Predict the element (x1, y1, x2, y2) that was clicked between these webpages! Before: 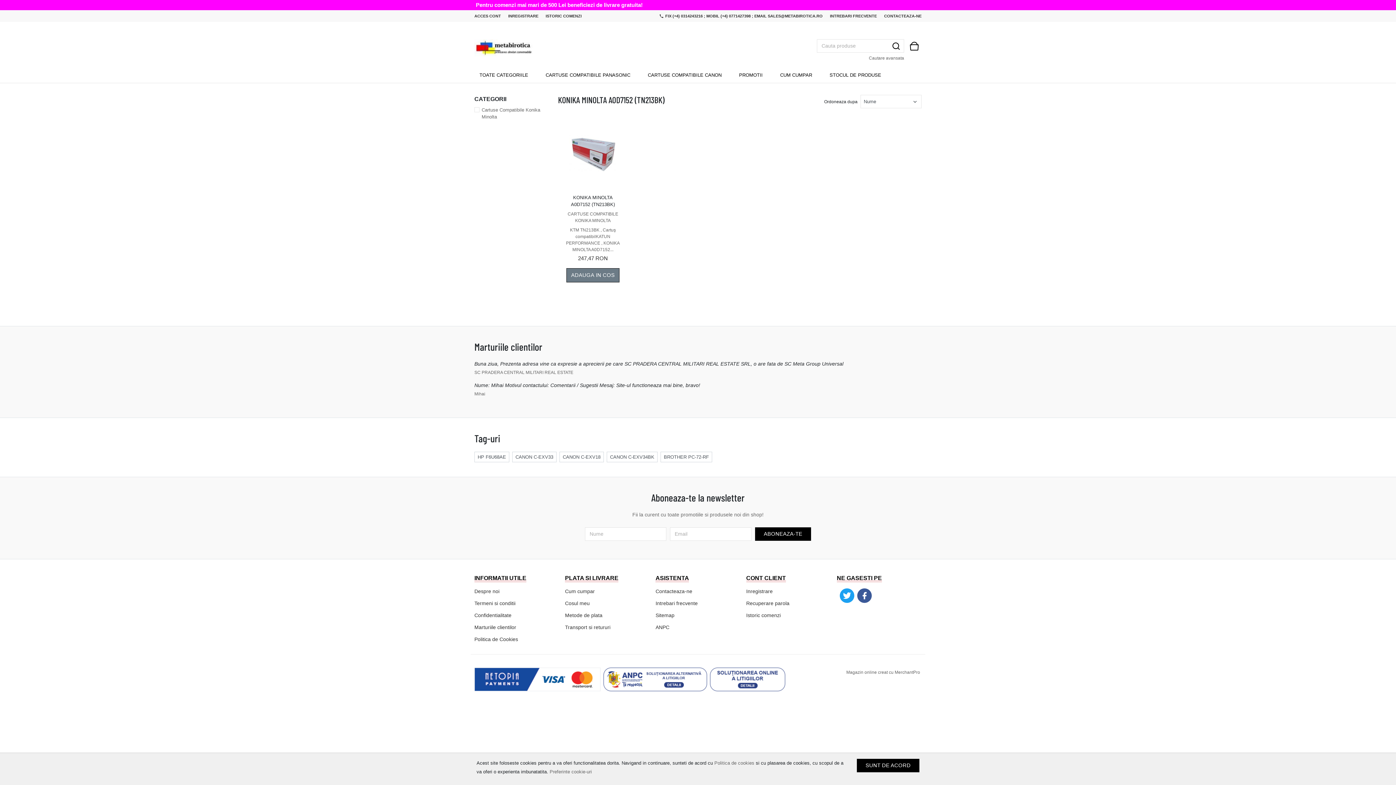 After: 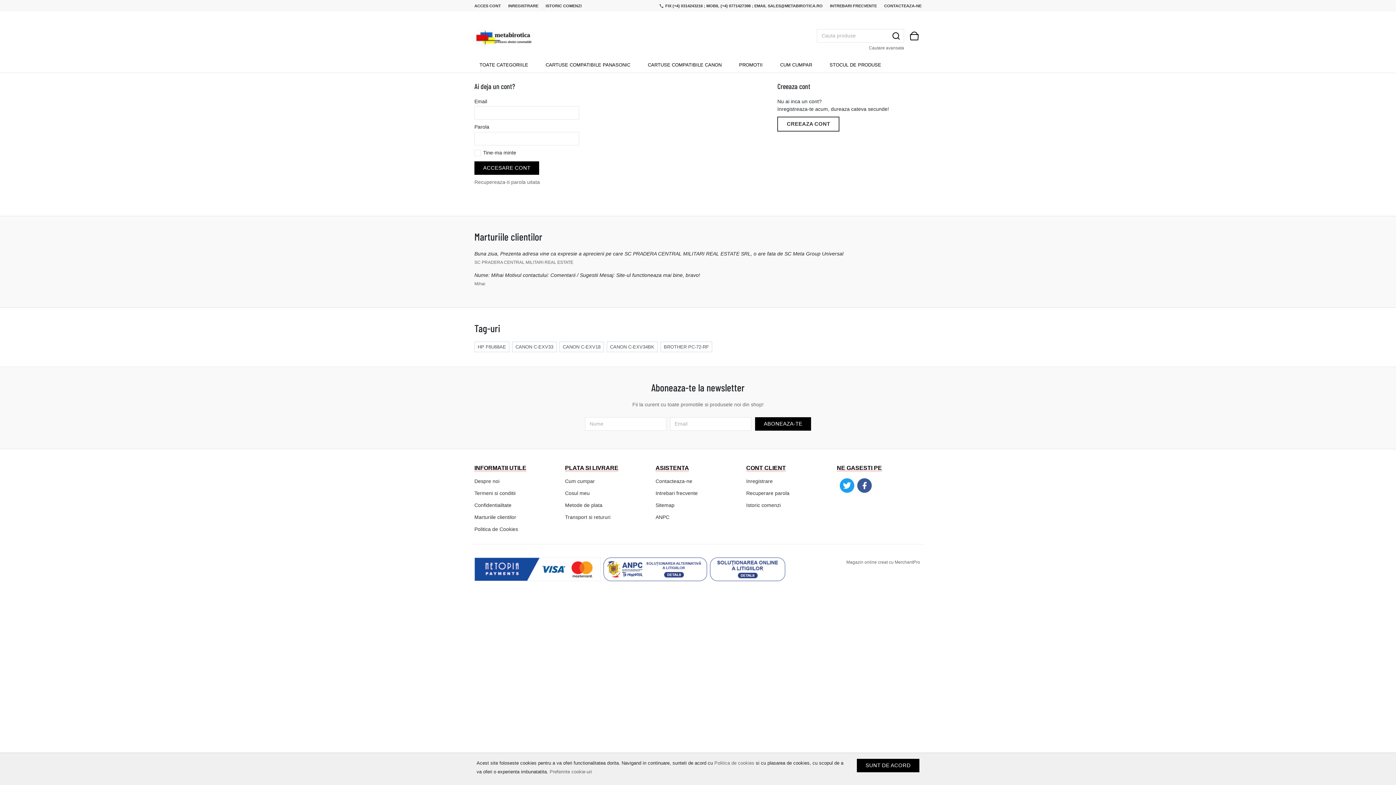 Action: bbox: (746, 609, 780, 621) label: Istoric comenzi